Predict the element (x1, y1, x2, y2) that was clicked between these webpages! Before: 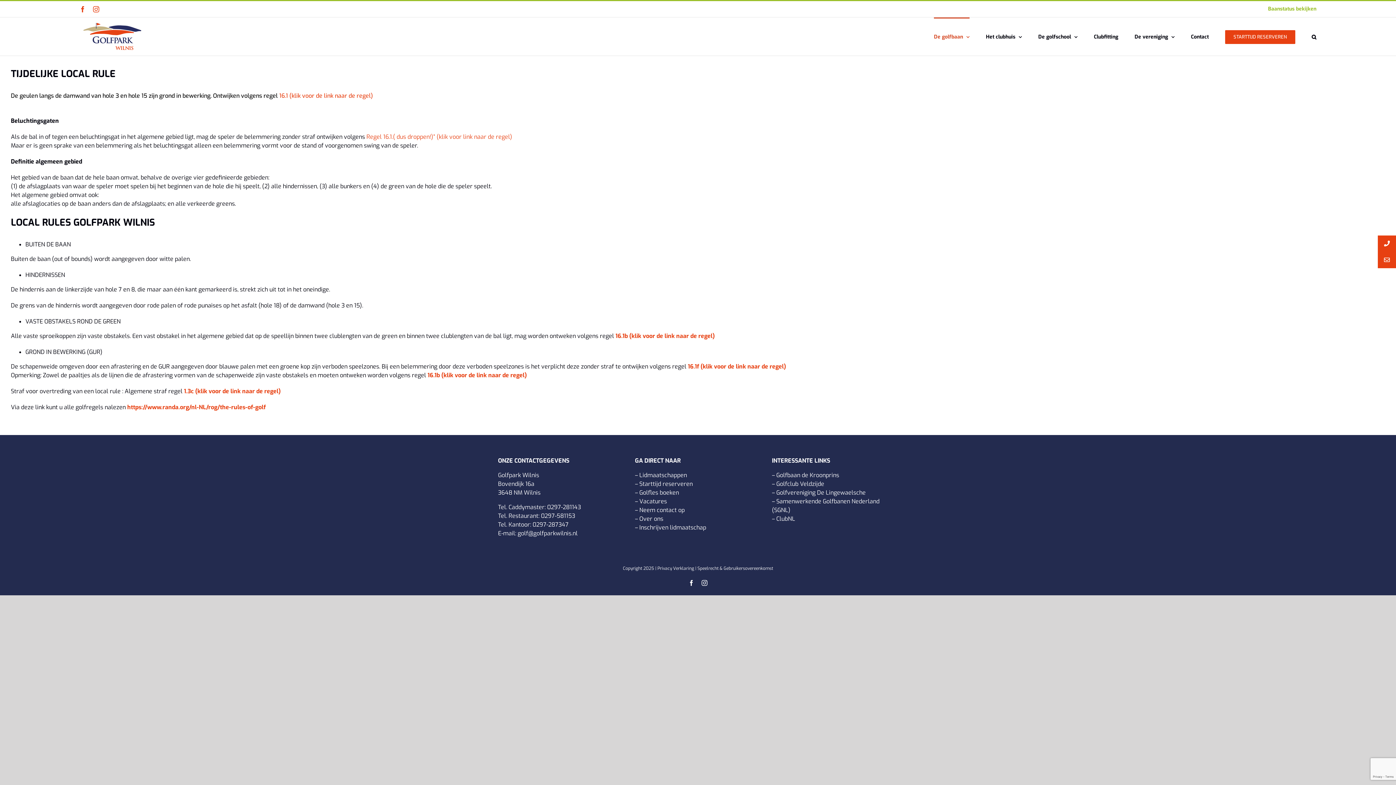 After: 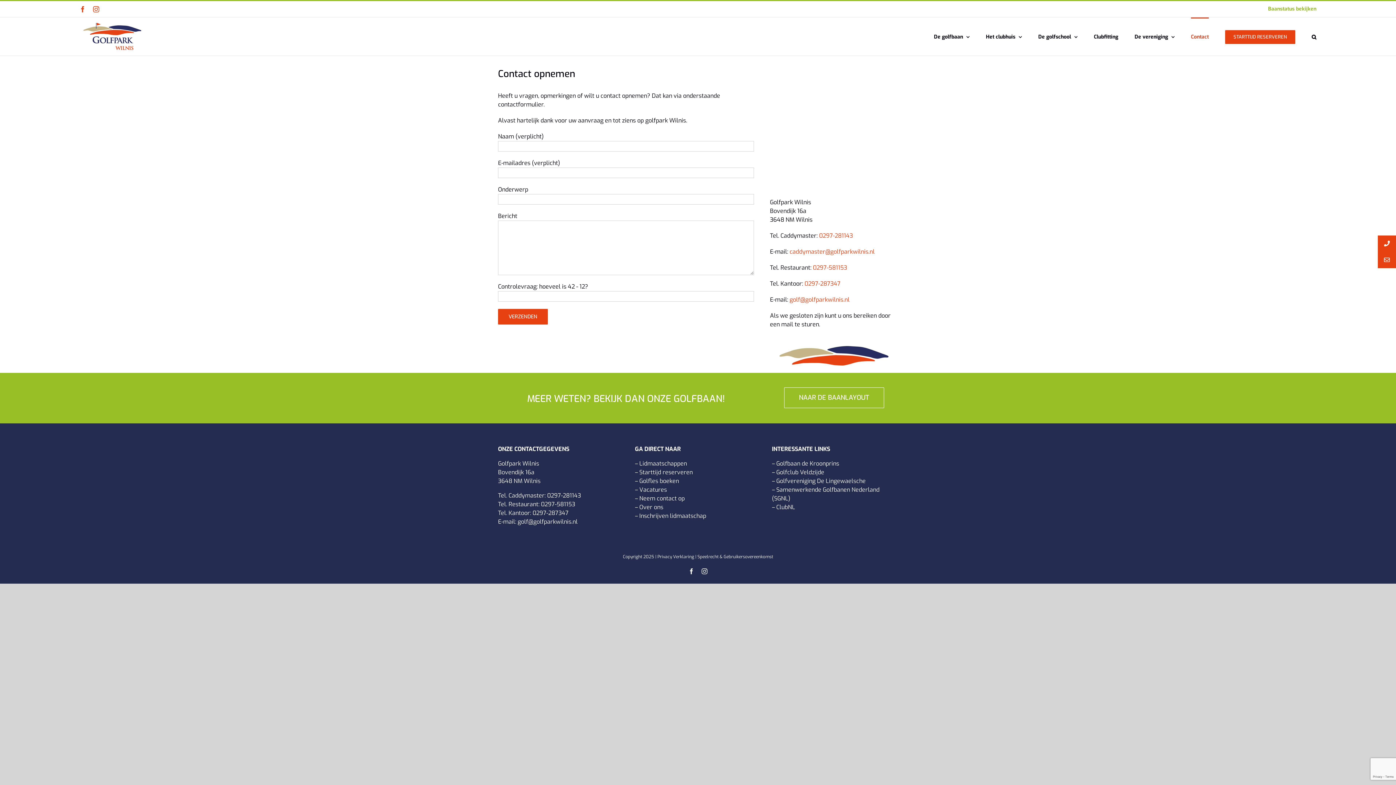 Action: label: Neem contact op bbox: (639, 506, 684, 514)